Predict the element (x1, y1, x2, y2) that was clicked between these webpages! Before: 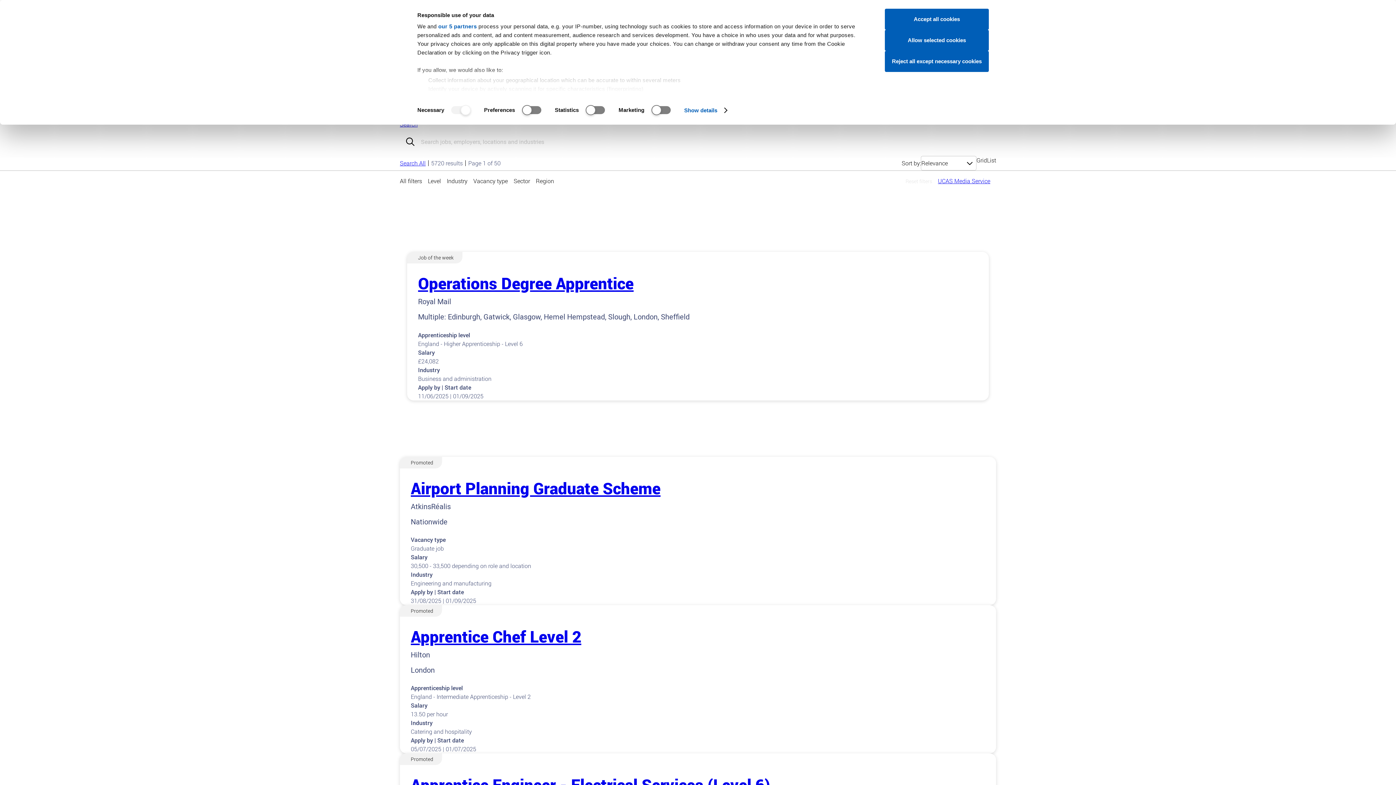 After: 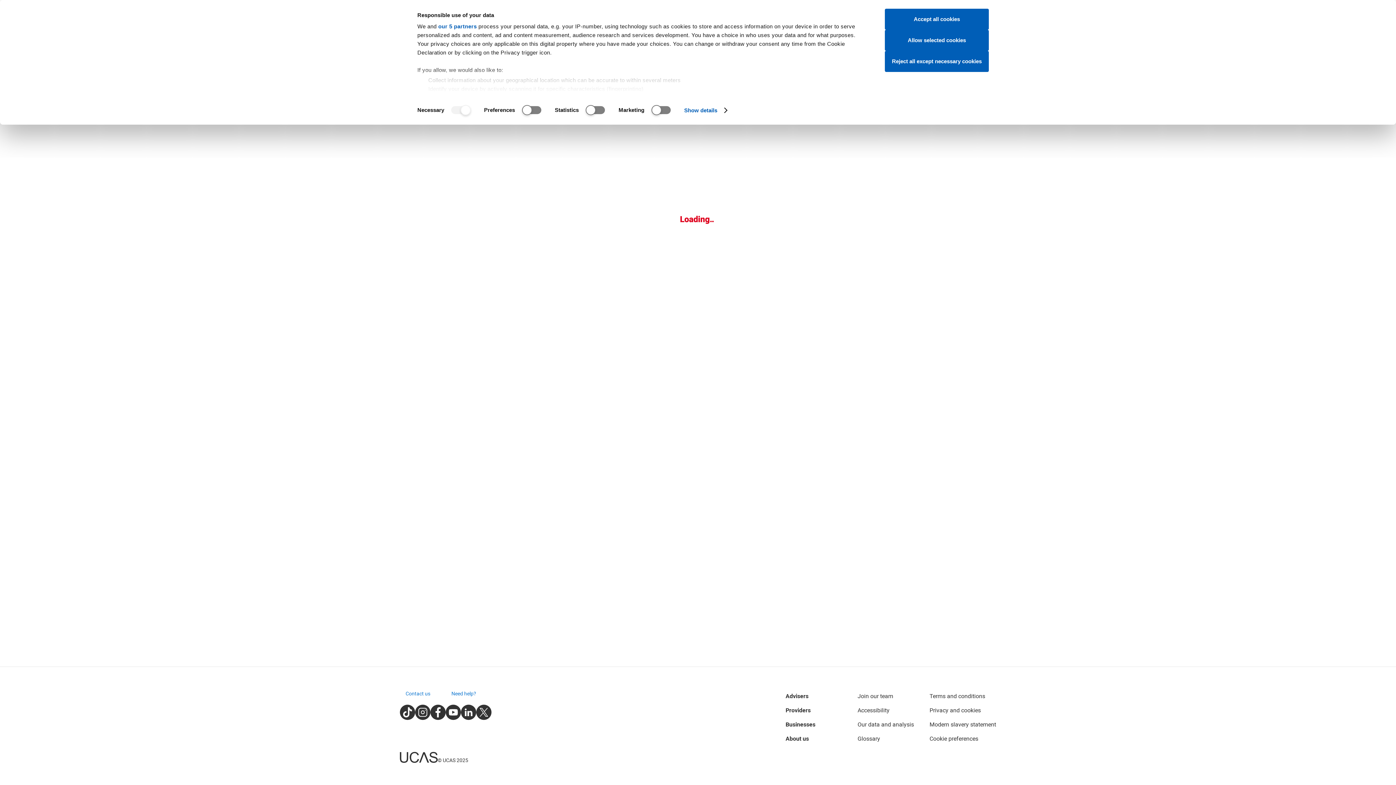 Action: bbox: (410, 774, 770, 795) label: Apprentice Engineer - Electrical Services (Level 6)